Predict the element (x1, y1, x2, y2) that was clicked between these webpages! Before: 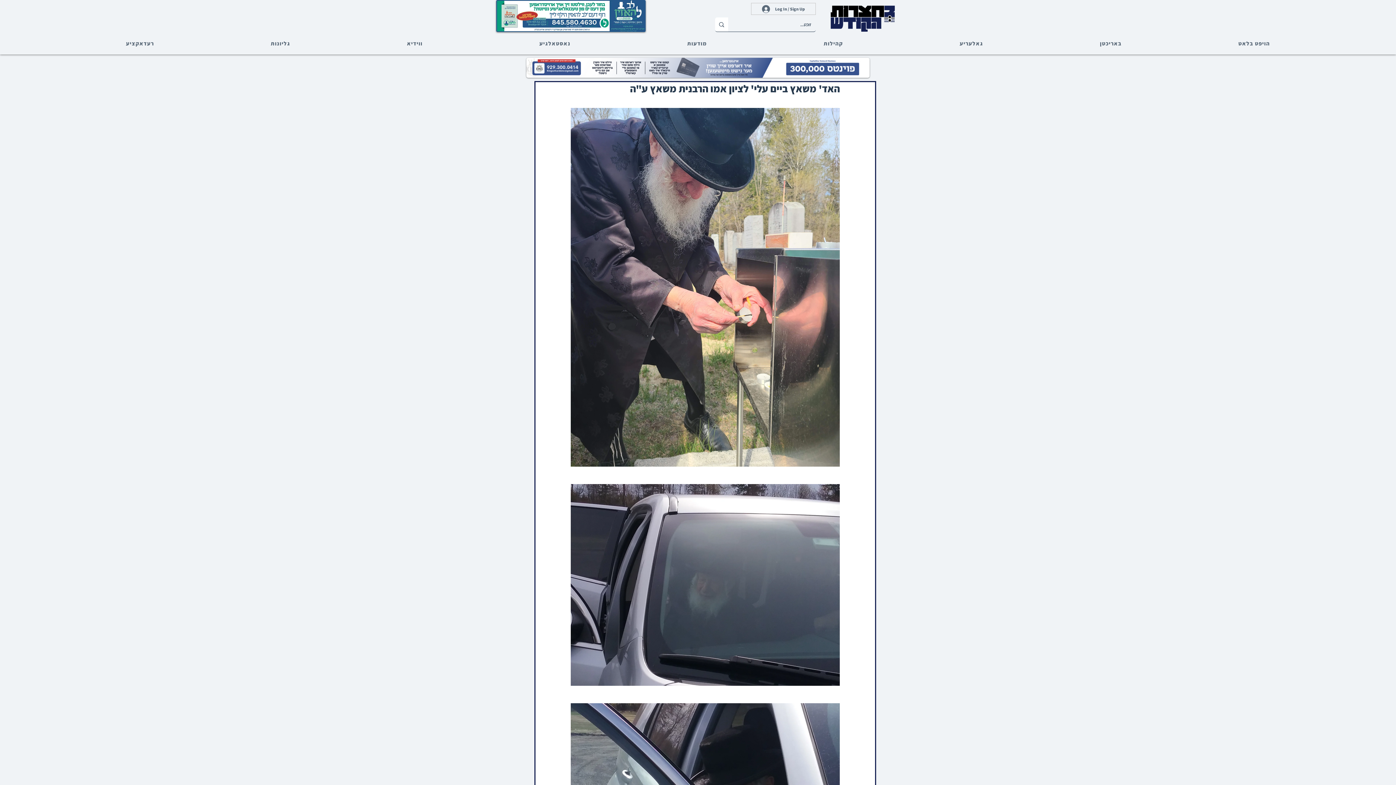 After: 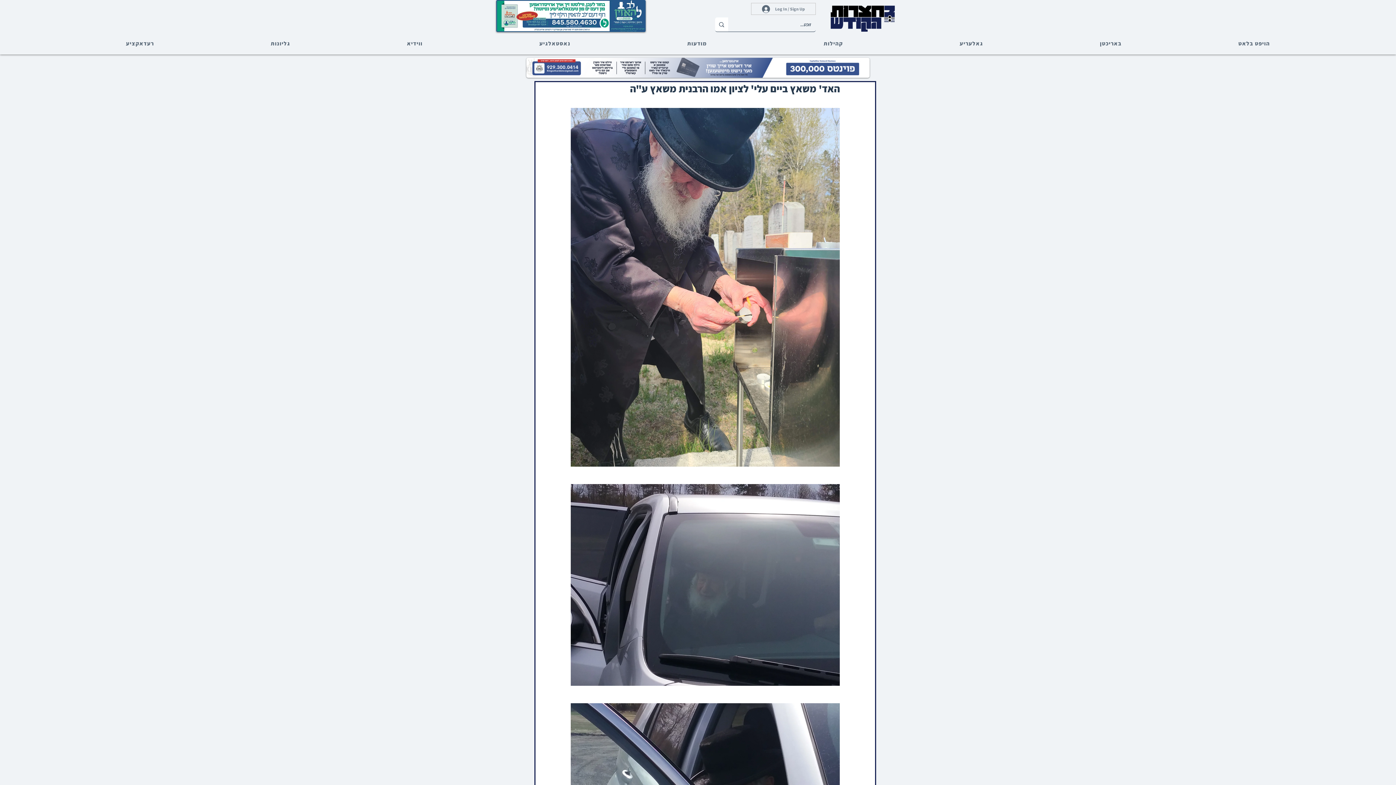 Action: bbox: (757, 2, 810, 15) label: Log In / Sign Up